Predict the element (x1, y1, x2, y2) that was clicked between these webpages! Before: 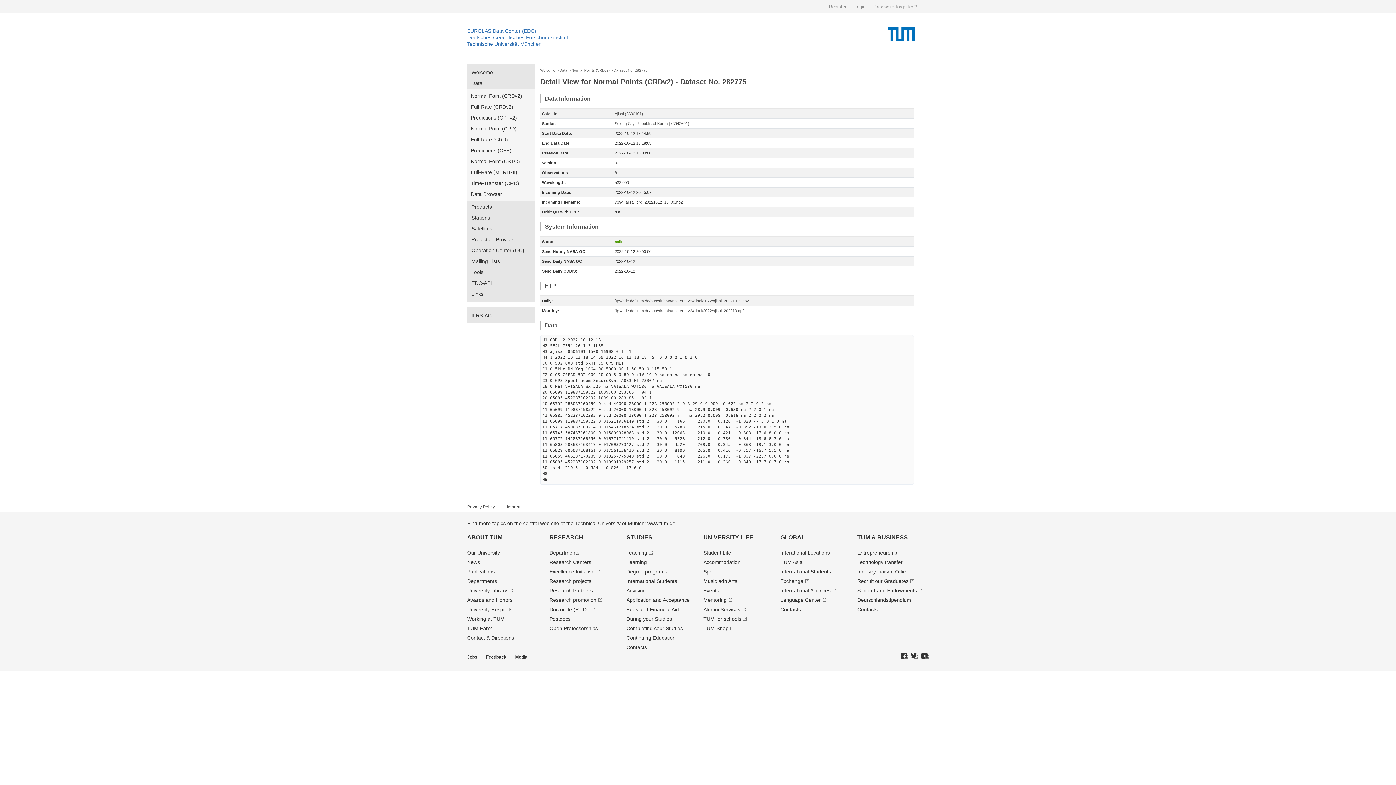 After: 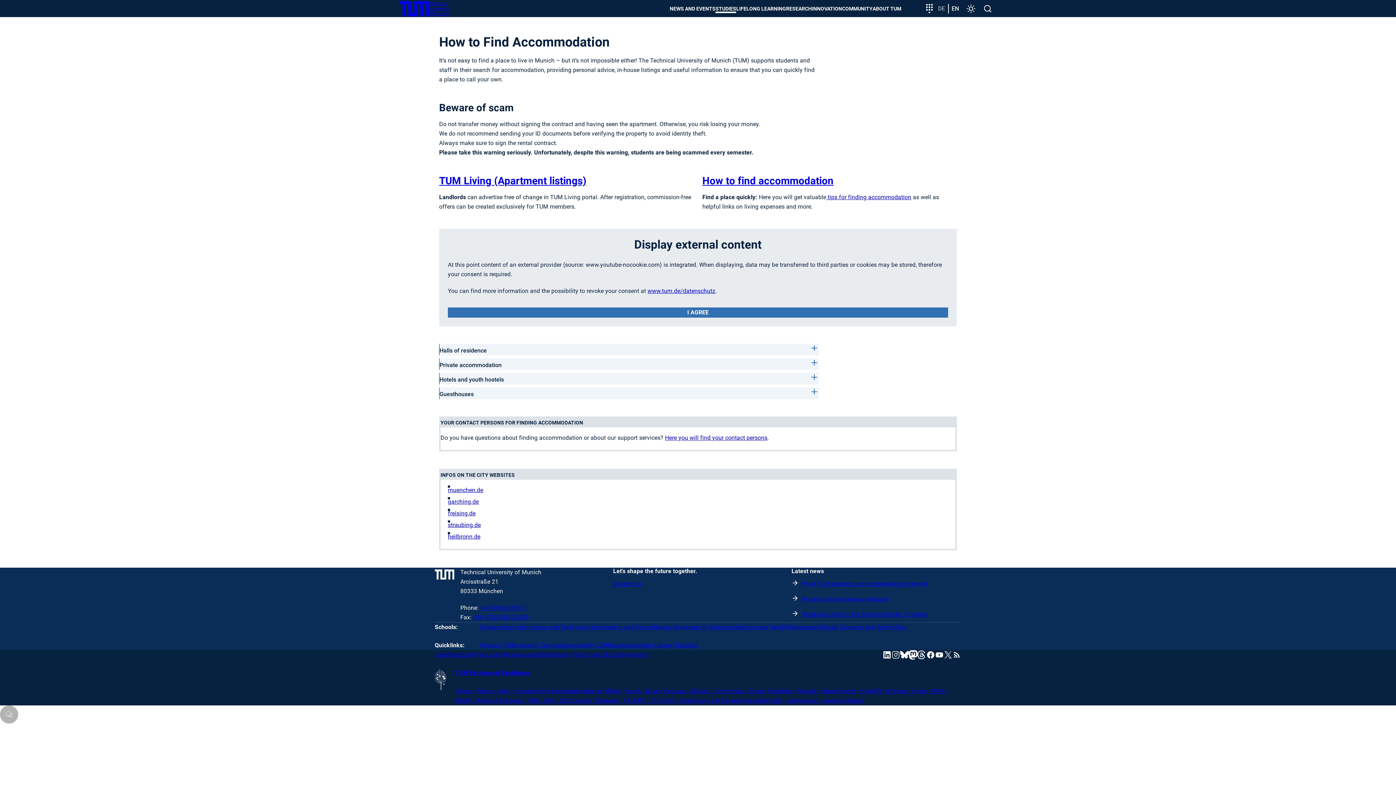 Action: bbox: (703, 559, 740, 565) label: Accommodation